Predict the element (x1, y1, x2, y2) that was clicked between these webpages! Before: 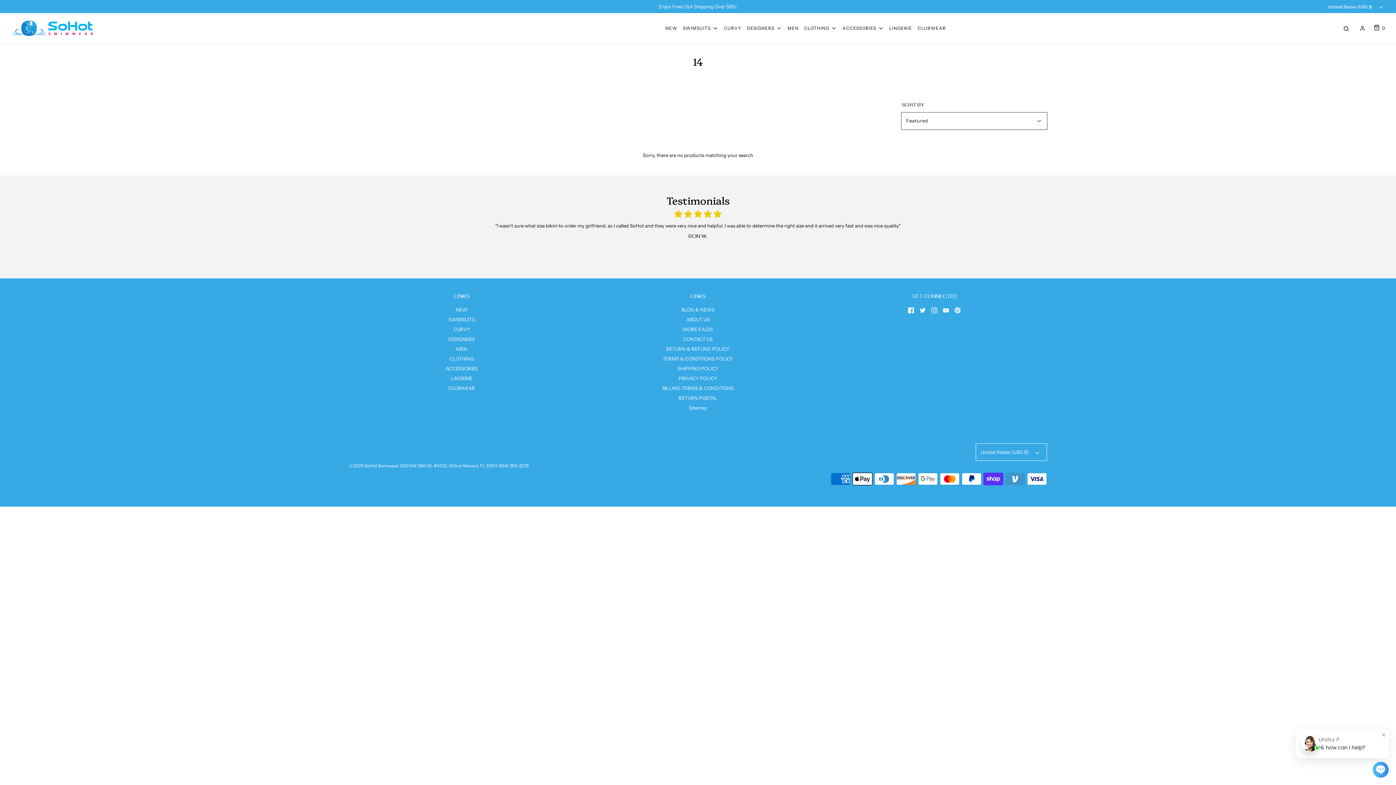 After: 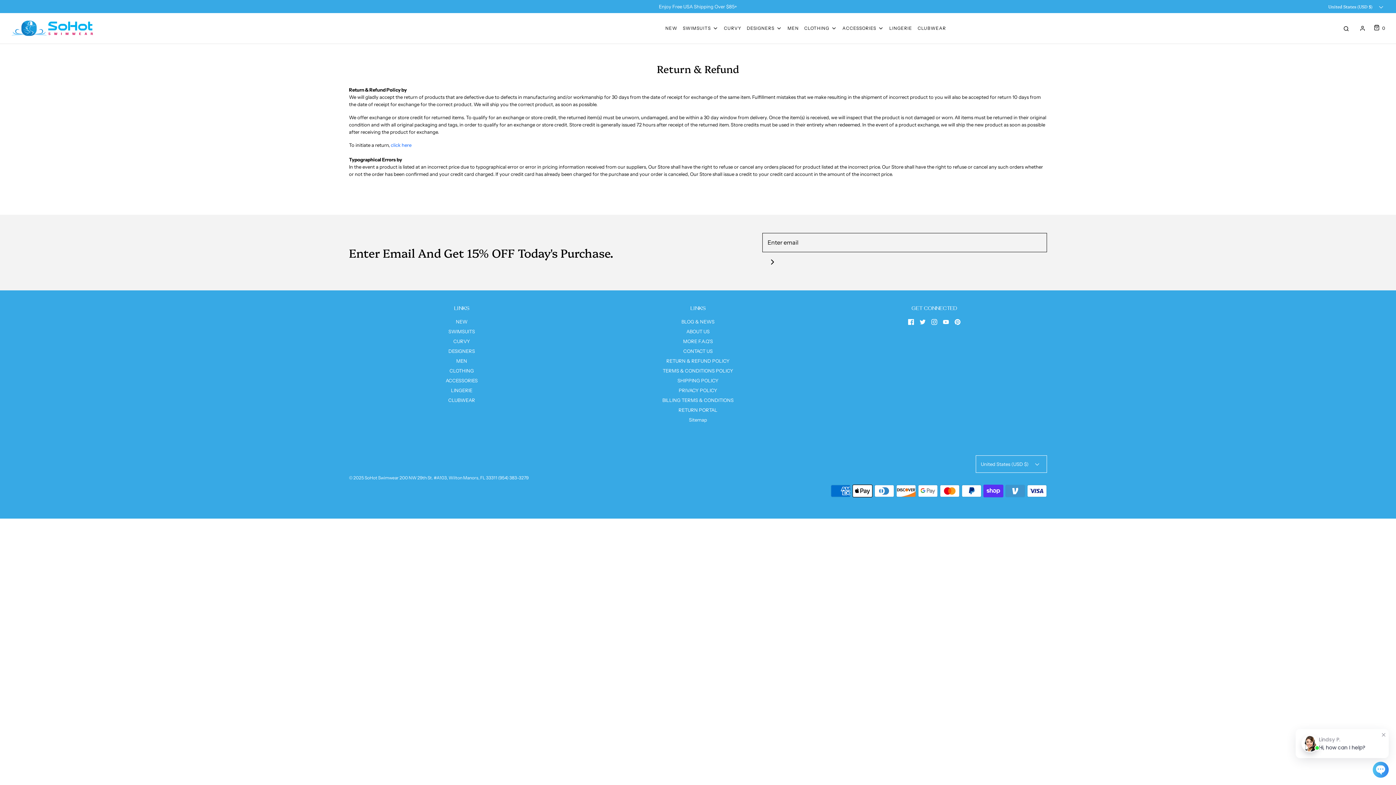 Action: label: RETURN & REFUND POLICY bbox: (666, 345, 729, 355)